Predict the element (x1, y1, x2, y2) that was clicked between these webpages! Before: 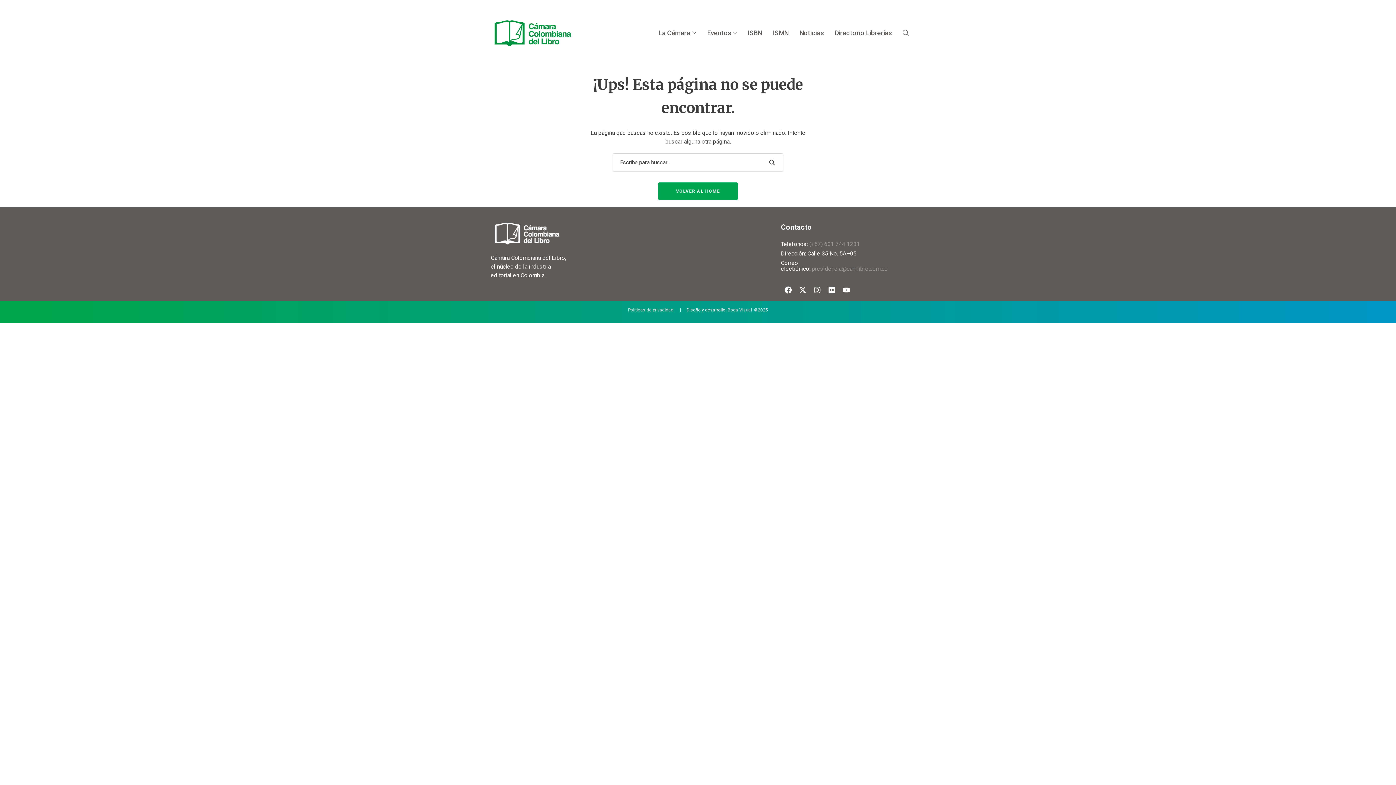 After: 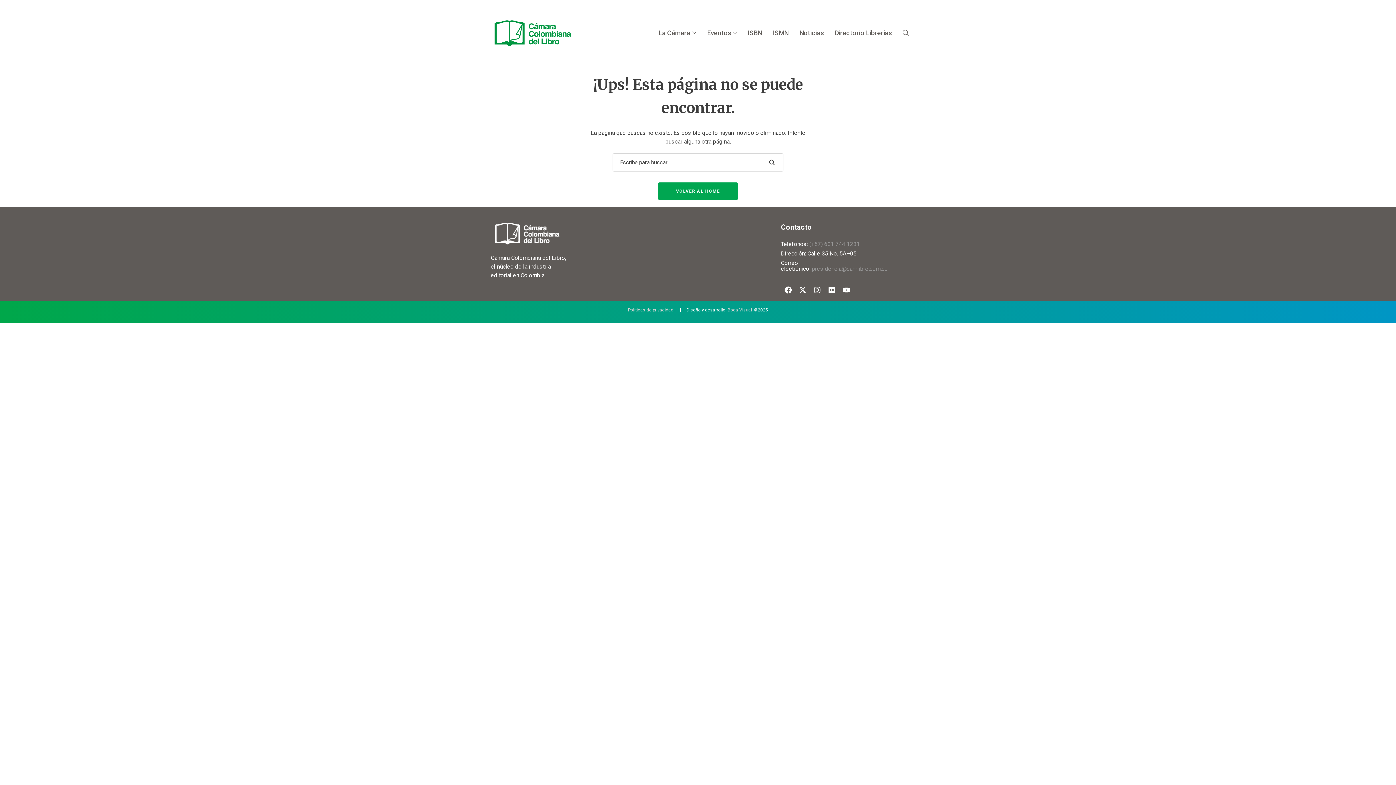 Action: label: Boga Visual bbox: (727, 307, 752, 312)